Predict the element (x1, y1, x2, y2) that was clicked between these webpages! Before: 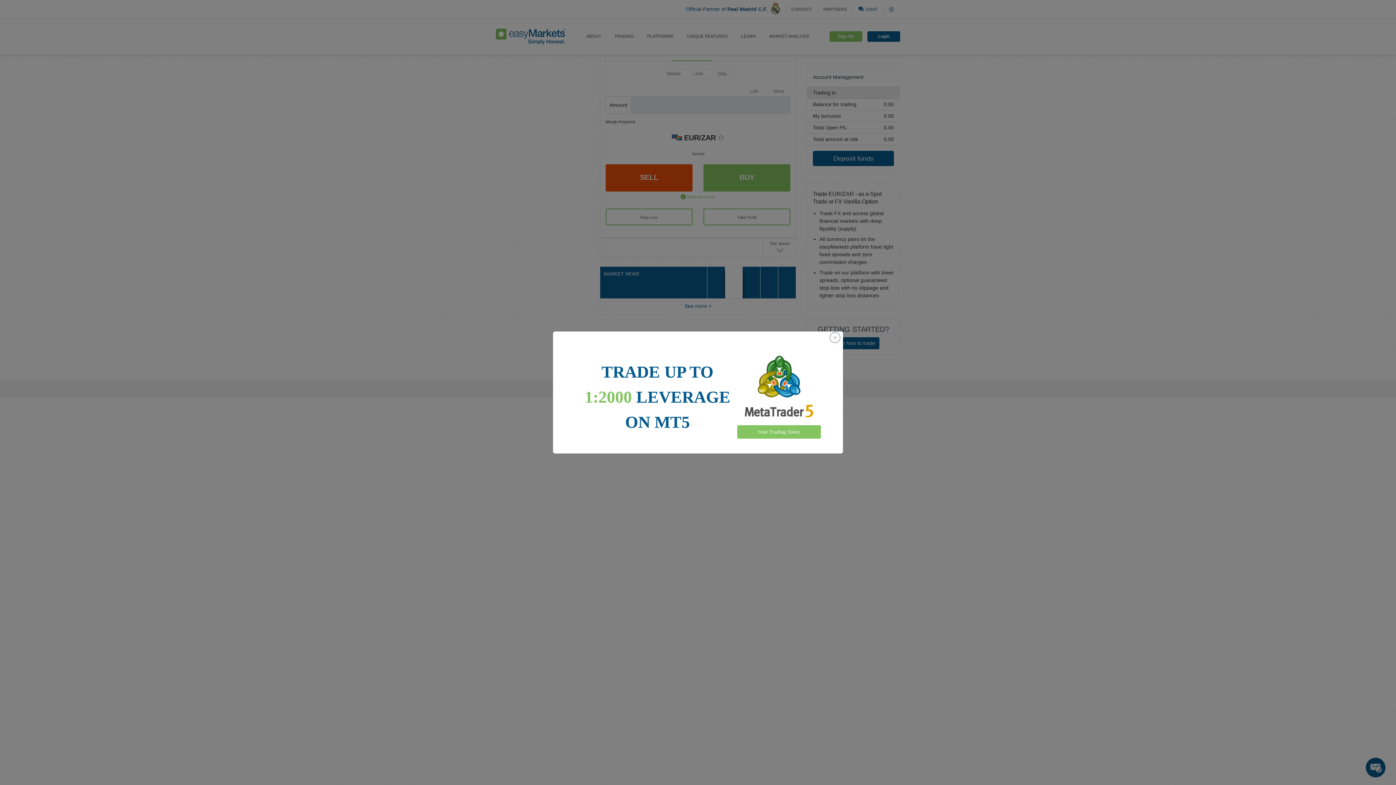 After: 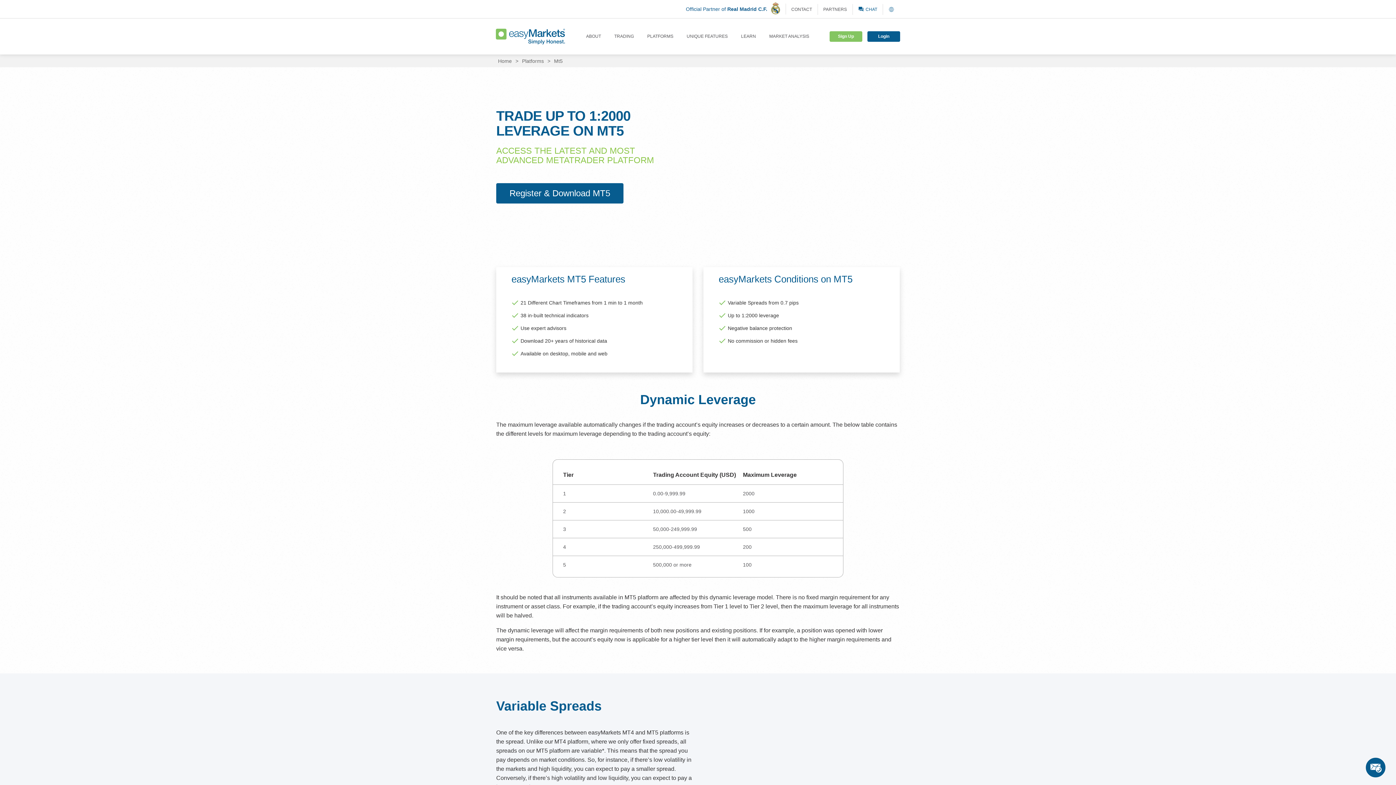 Action: bbox: (737, 425, 821, 438) label: Start Trading Today